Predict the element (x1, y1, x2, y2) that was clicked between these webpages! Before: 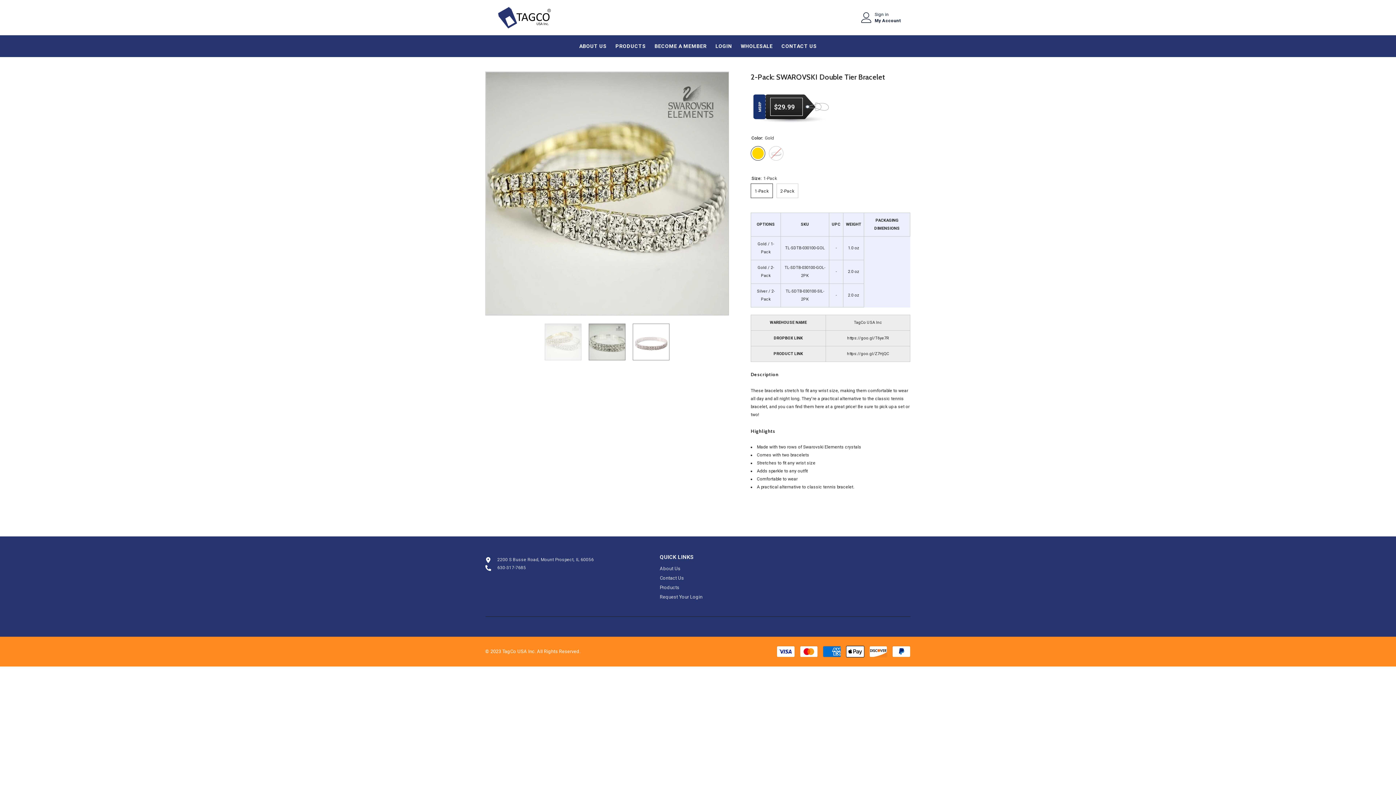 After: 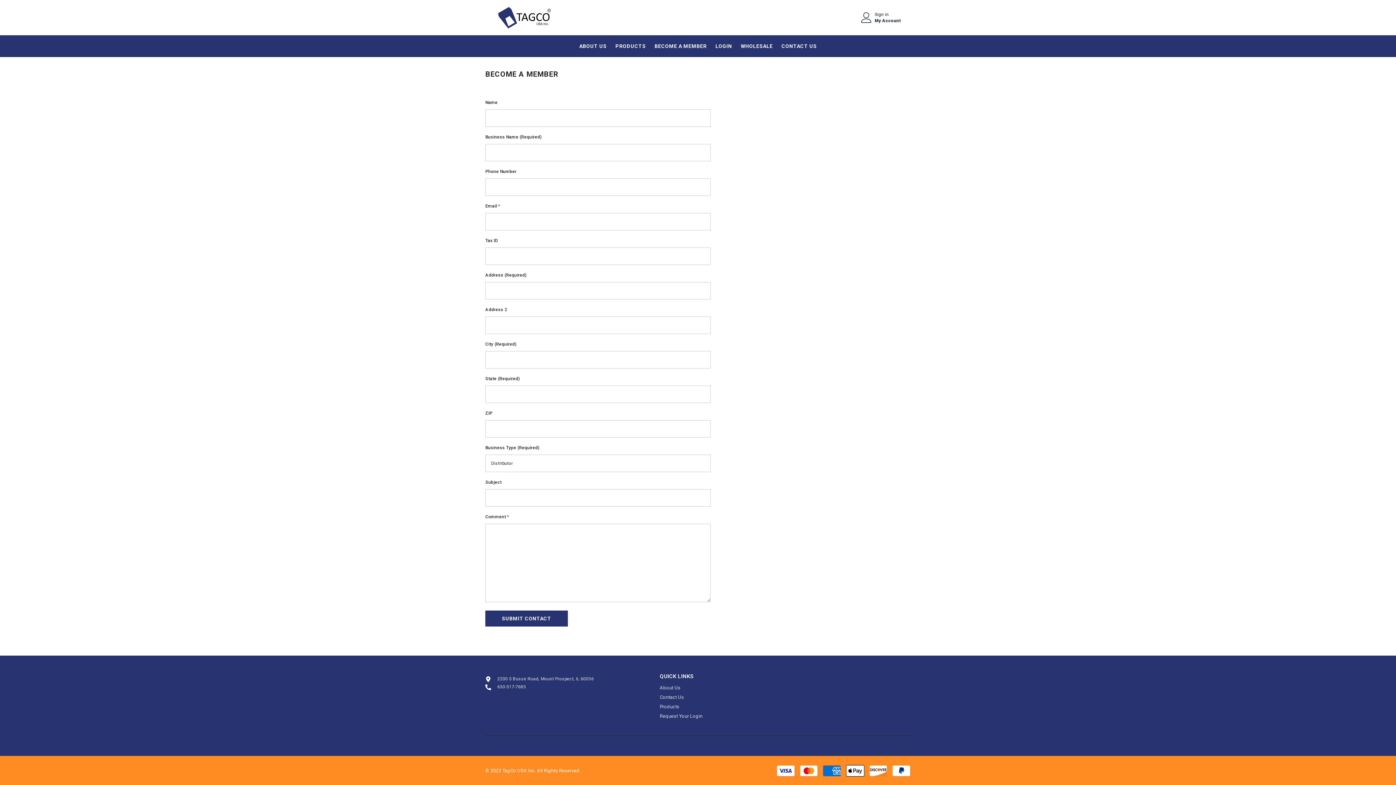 Action: bbox: (660, 592, 702, 602) label: Request Your Login